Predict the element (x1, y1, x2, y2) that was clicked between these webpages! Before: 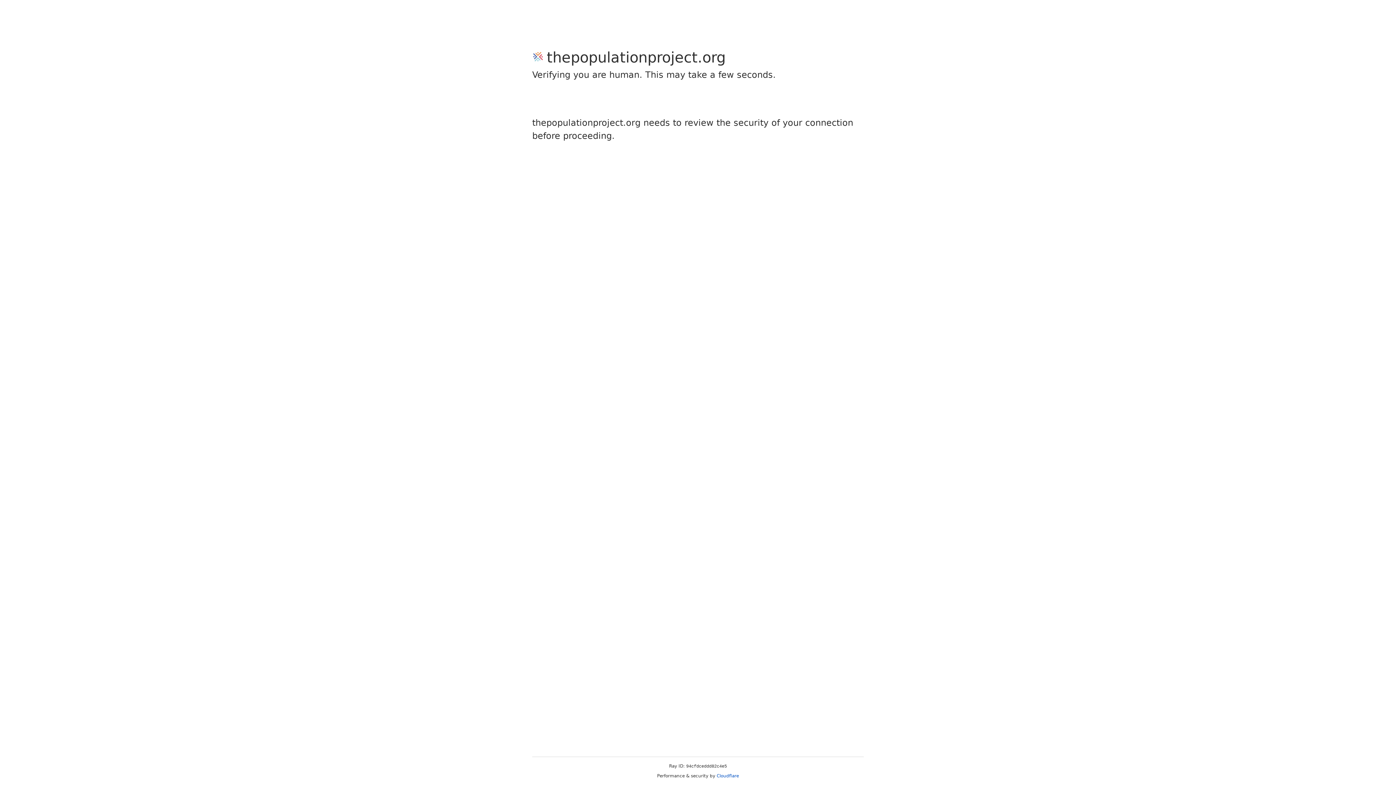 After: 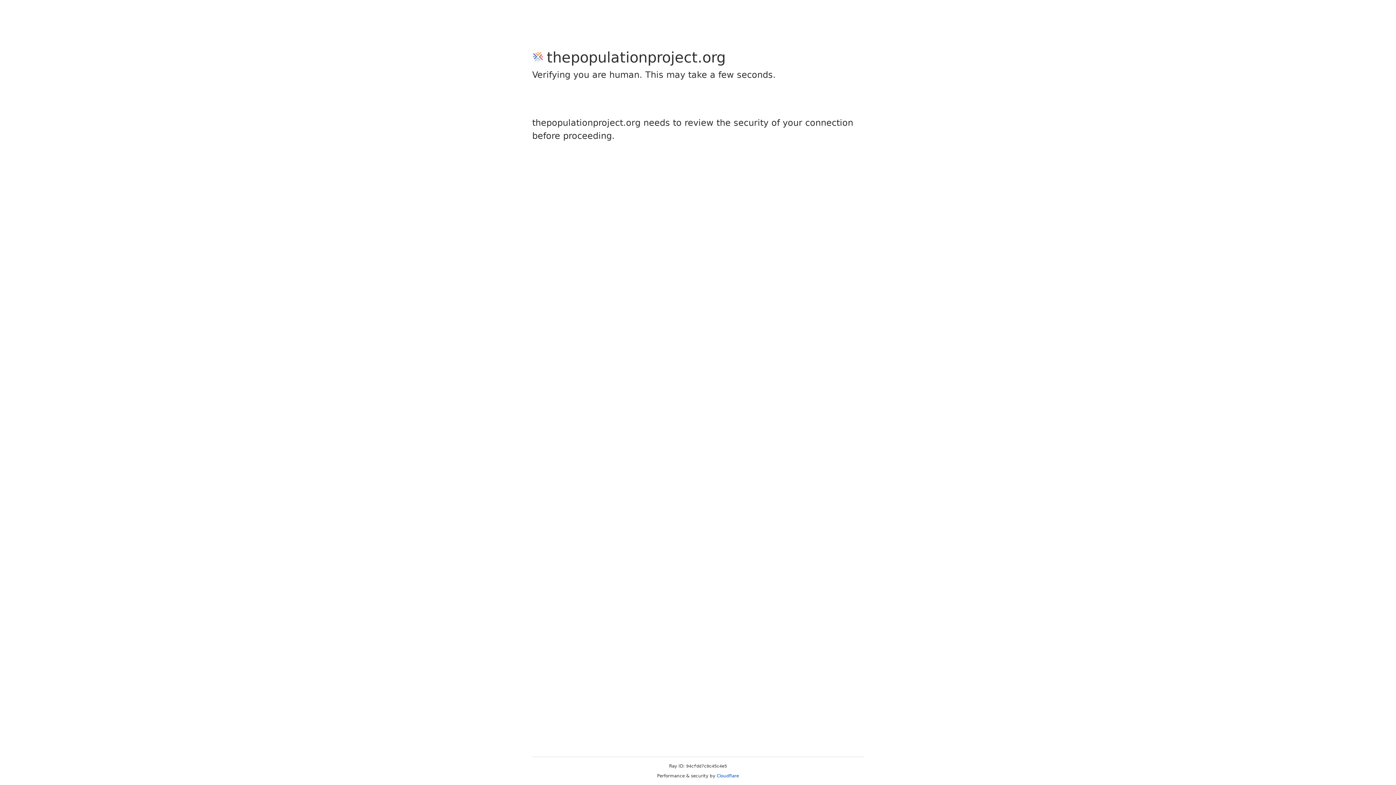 Action: bbox: (716, 773, 739, 778) label: Cloudflare